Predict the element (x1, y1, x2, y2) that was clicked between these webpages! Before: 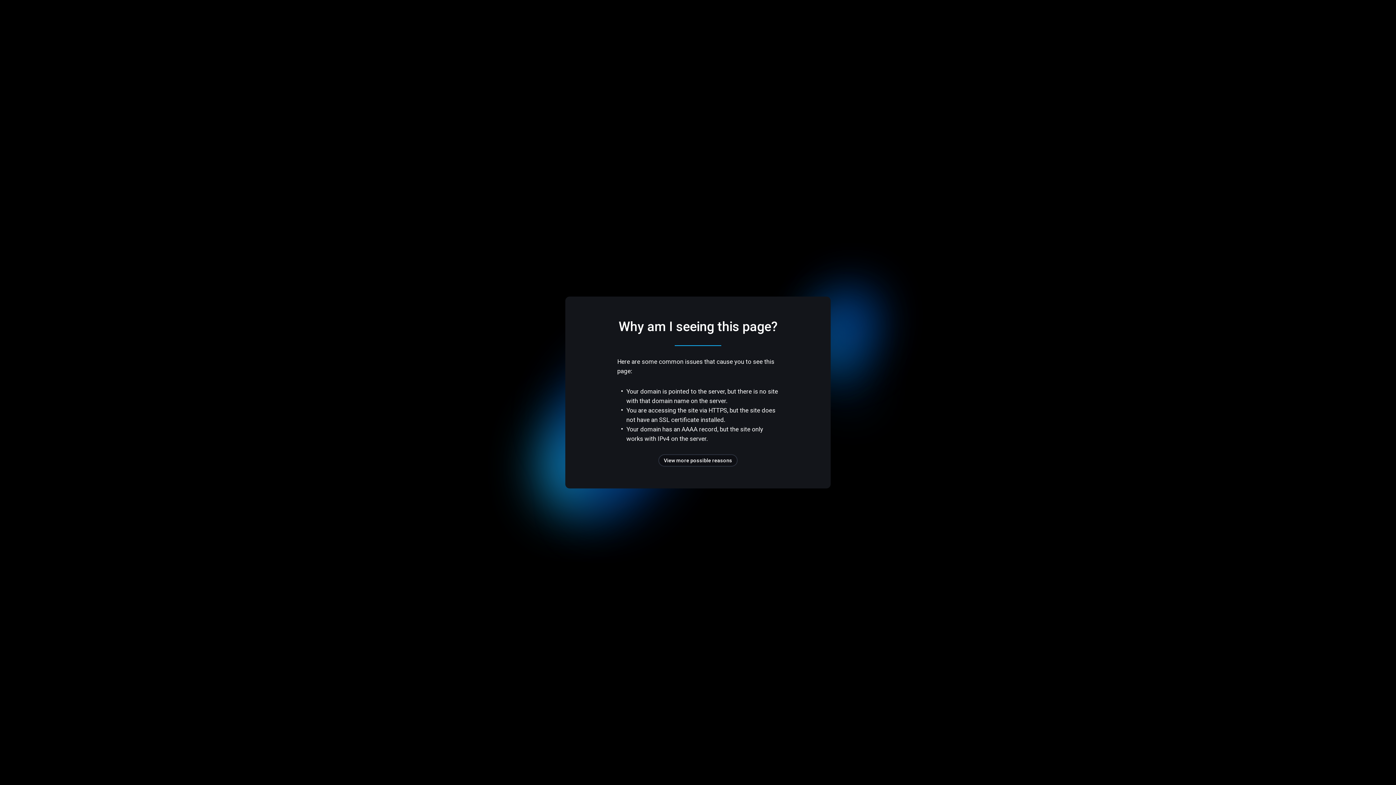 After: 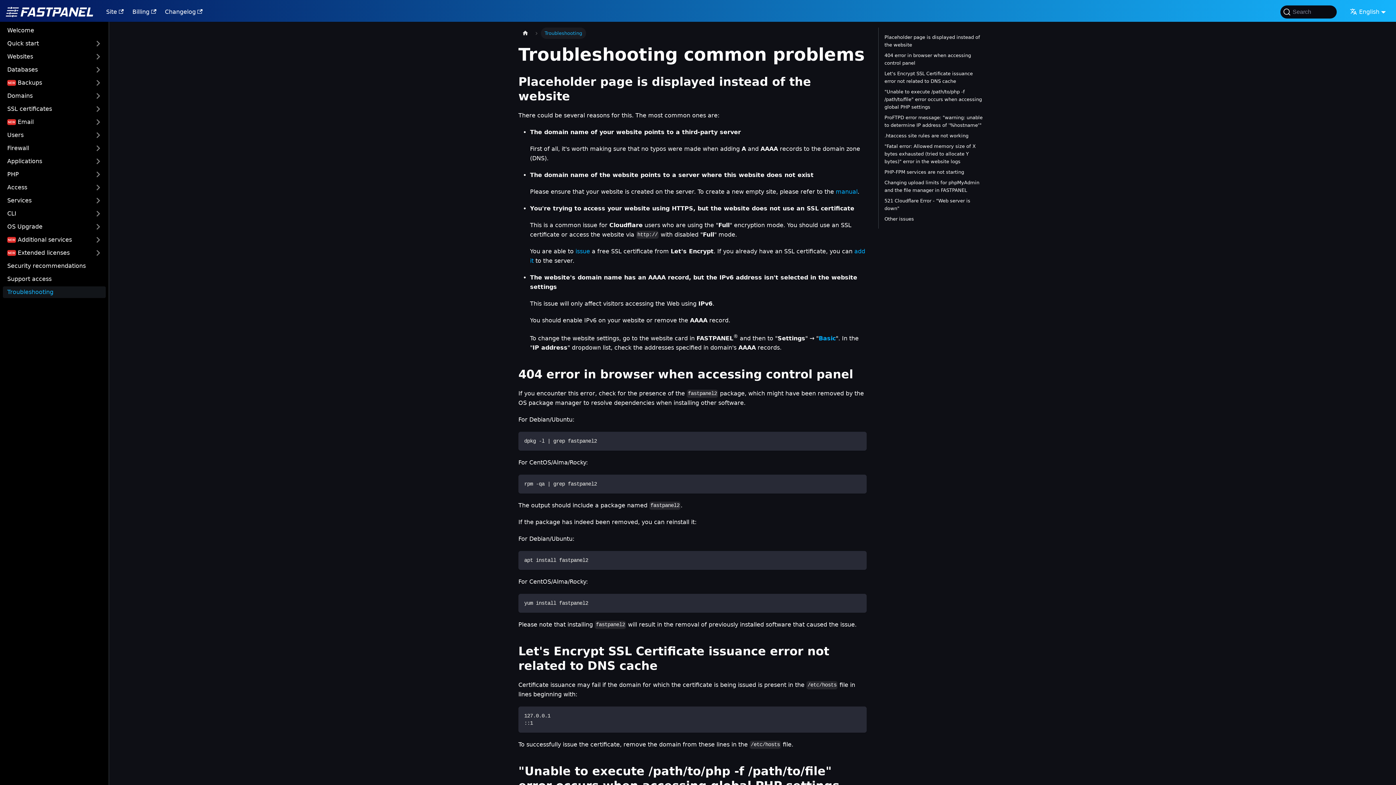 Action: label: View more possible reasons bbox: (658, 454, 737, 466)